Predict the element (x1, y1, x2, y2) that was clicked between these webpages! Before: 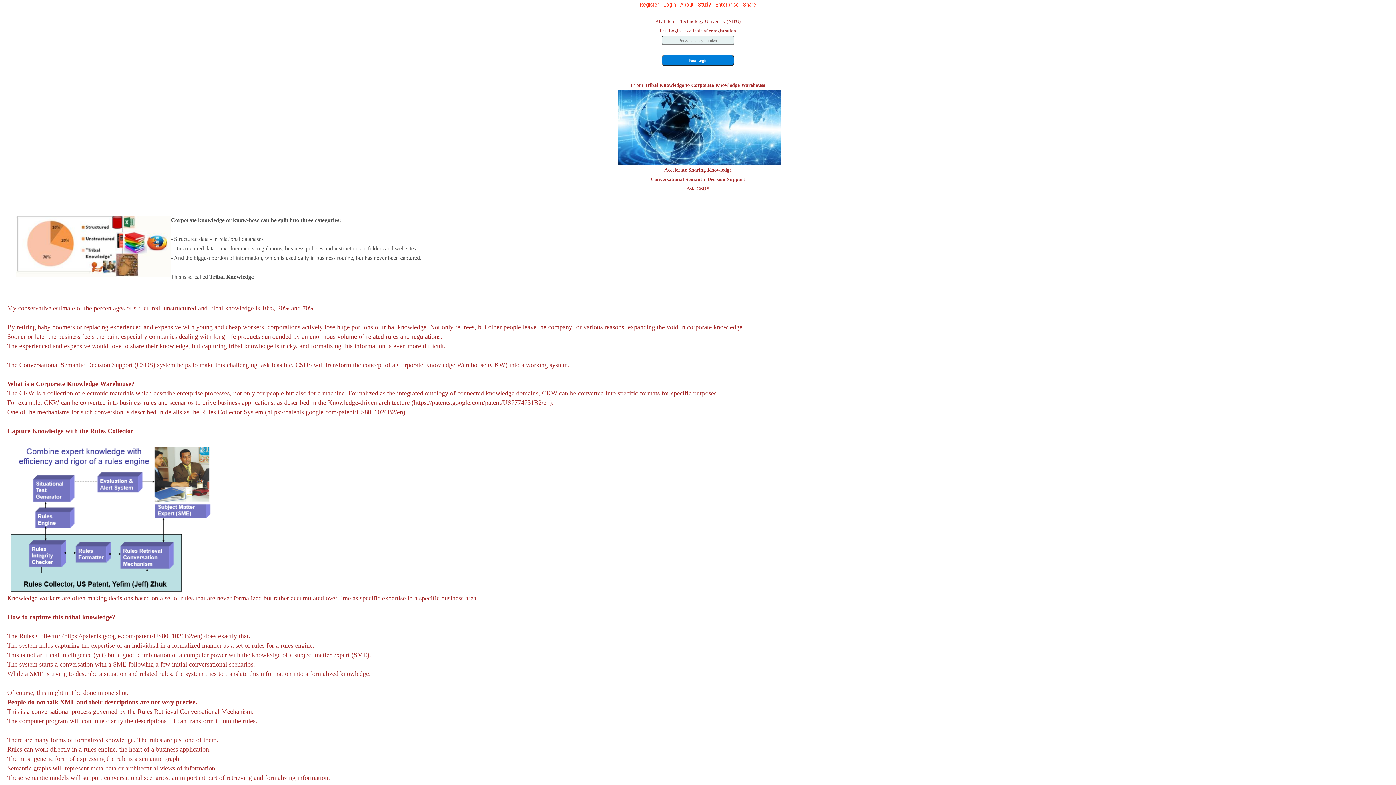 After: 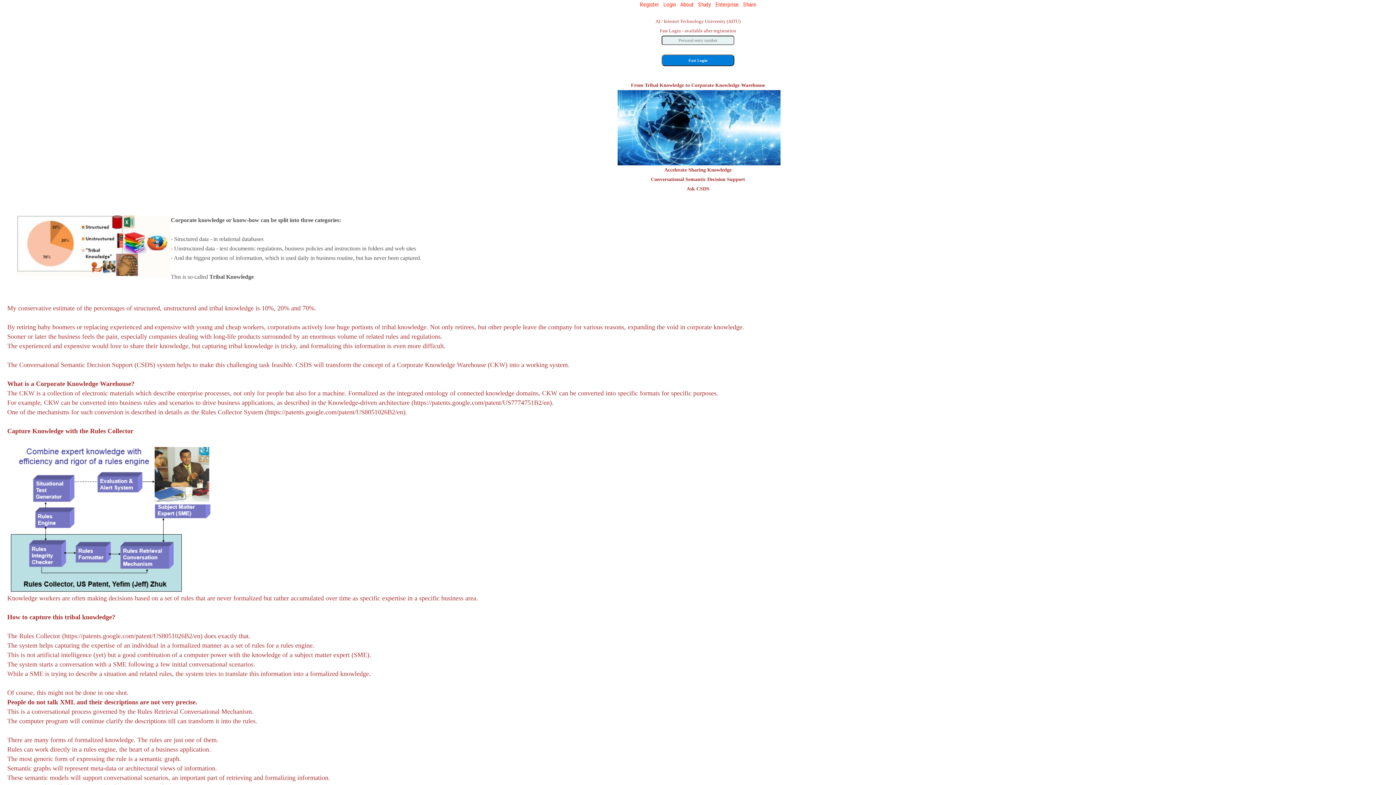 Action: label: Share bbox: (743, 1, 756, 8)